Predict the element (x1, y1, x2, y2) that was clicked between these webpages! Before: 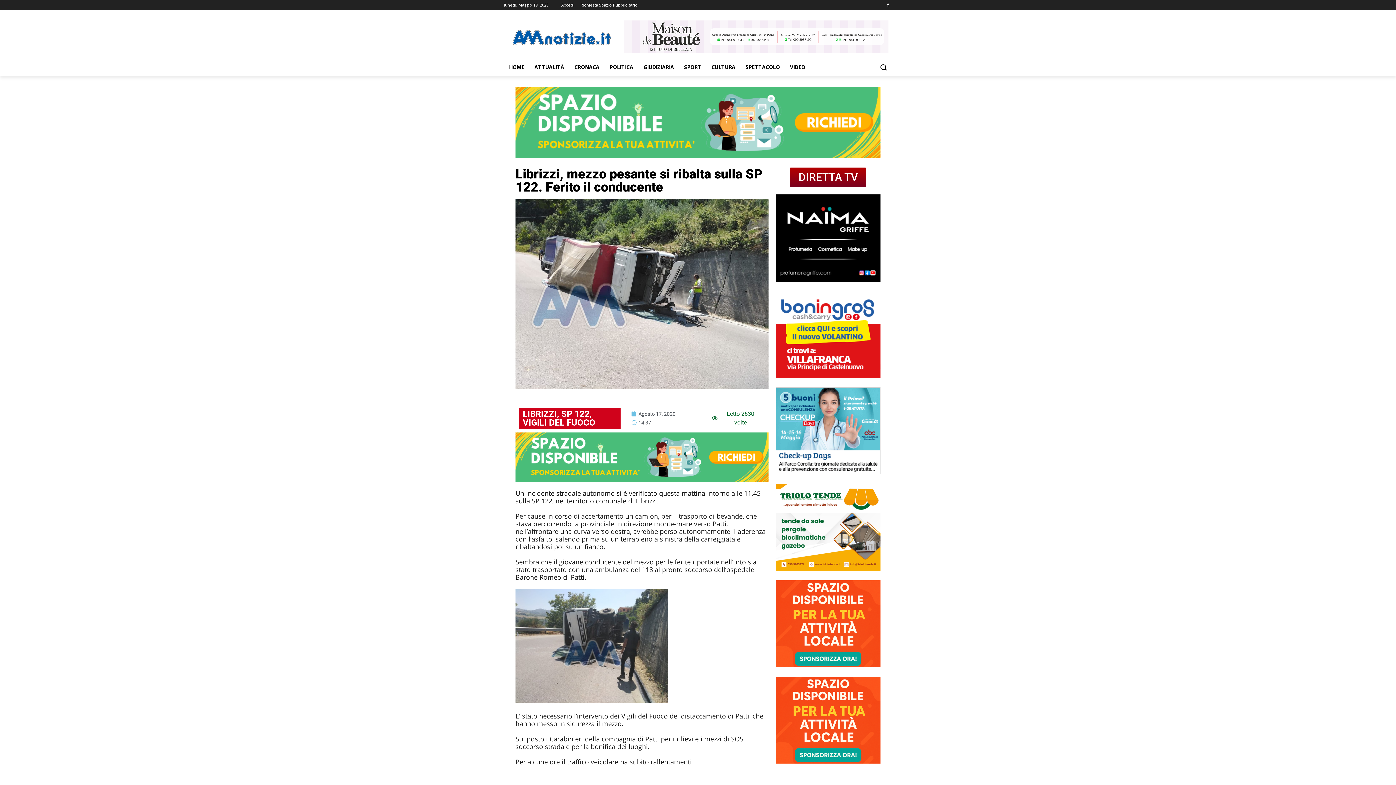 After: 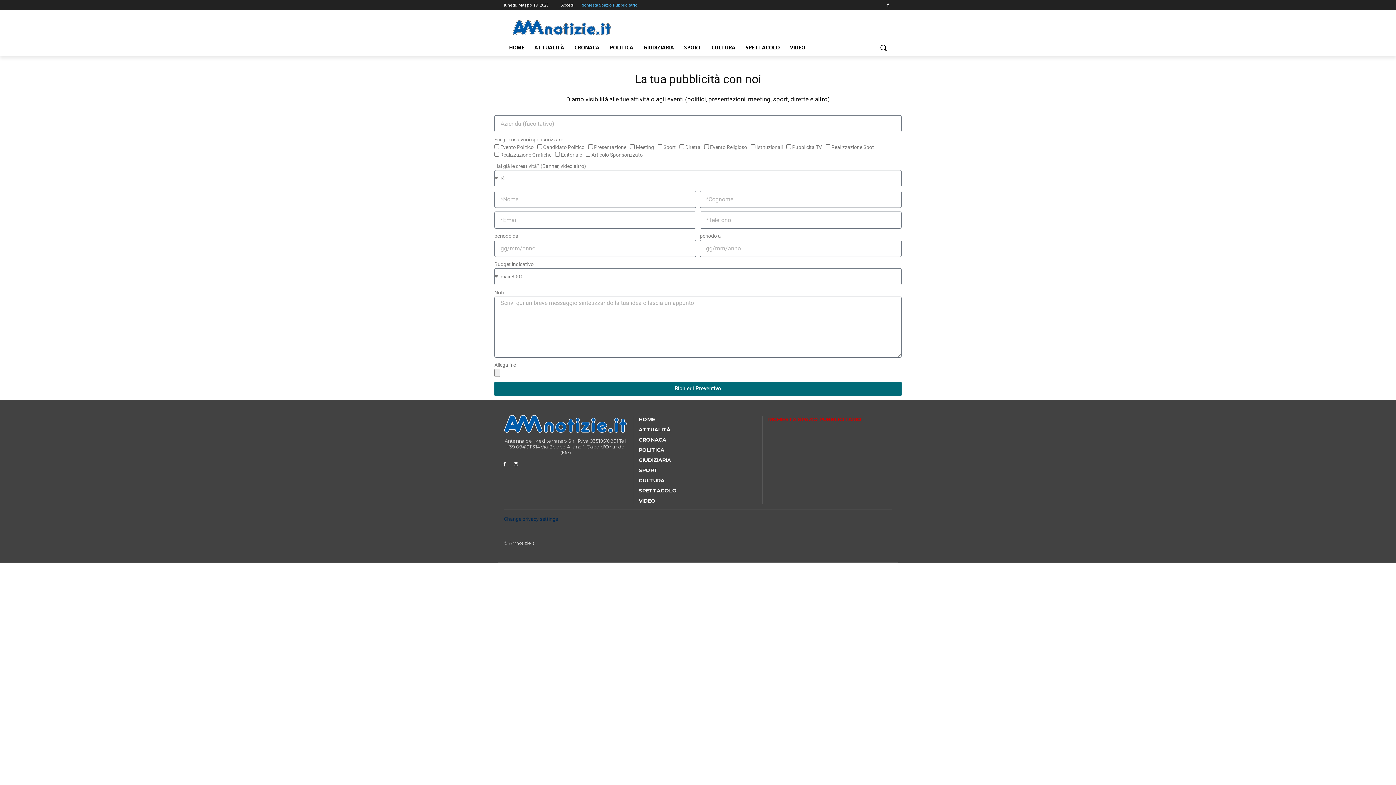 Action: label: Richiesta Spazio Pubblicitario bbox: (580, 0, 637, 10)